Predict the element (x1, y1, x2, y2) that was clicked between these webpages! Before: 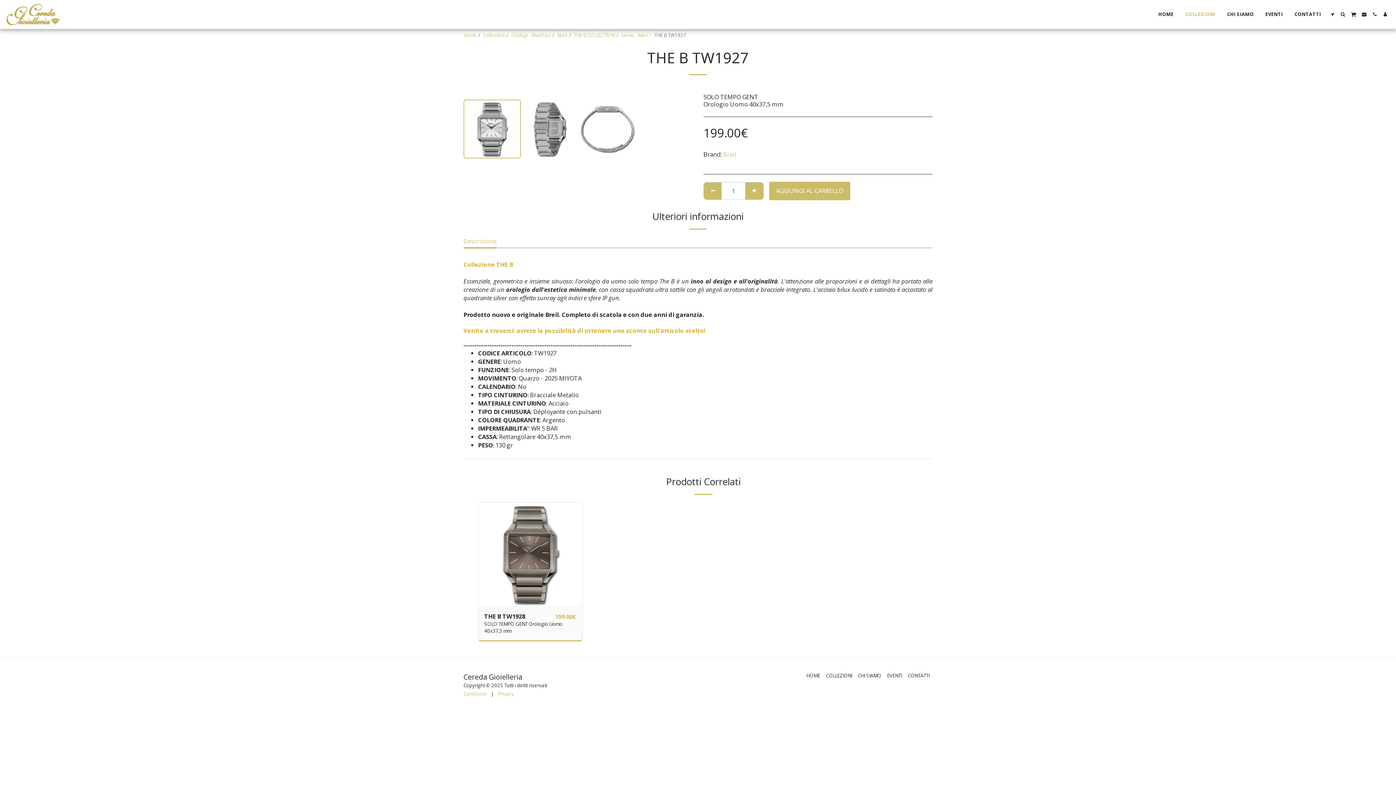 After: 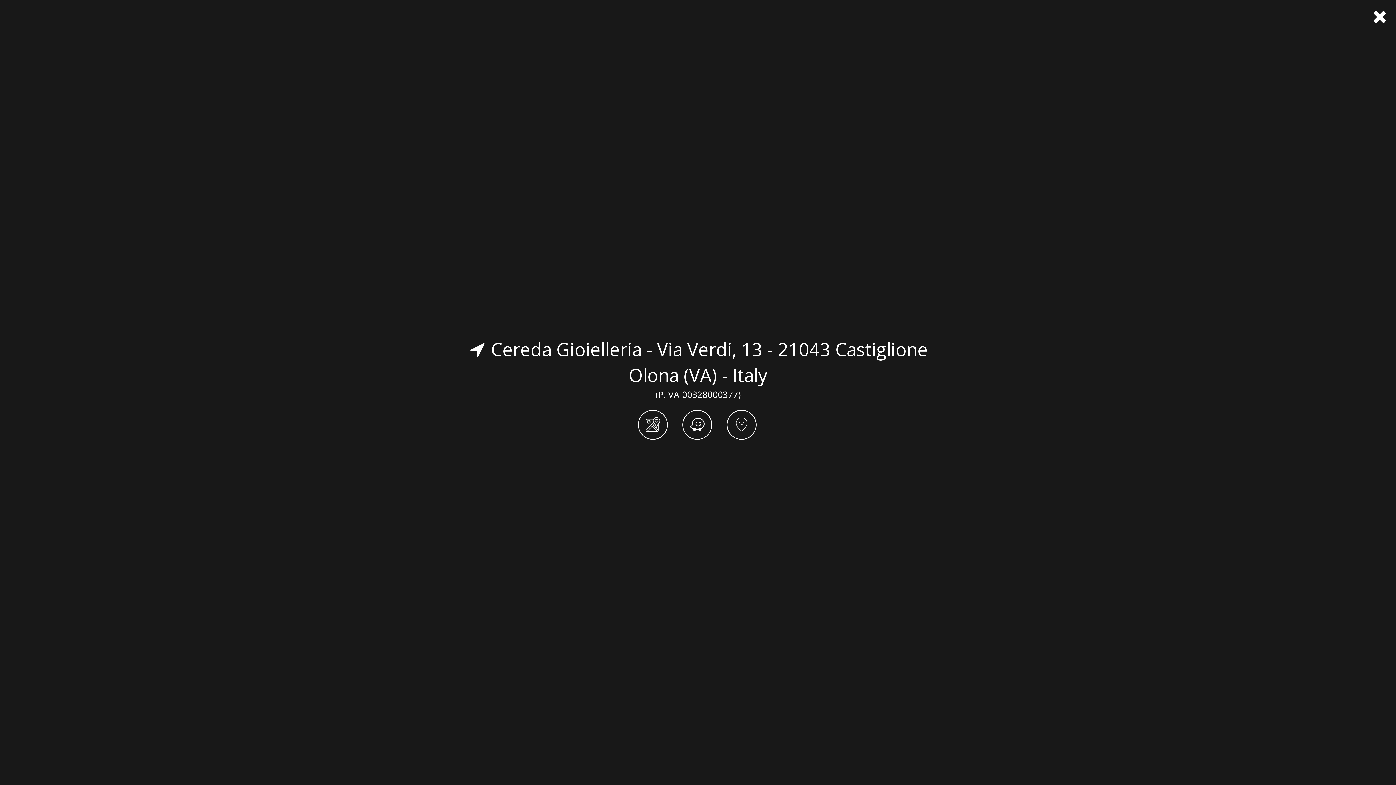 Action: bbox: (1327, 11, 1337, 16) label:  